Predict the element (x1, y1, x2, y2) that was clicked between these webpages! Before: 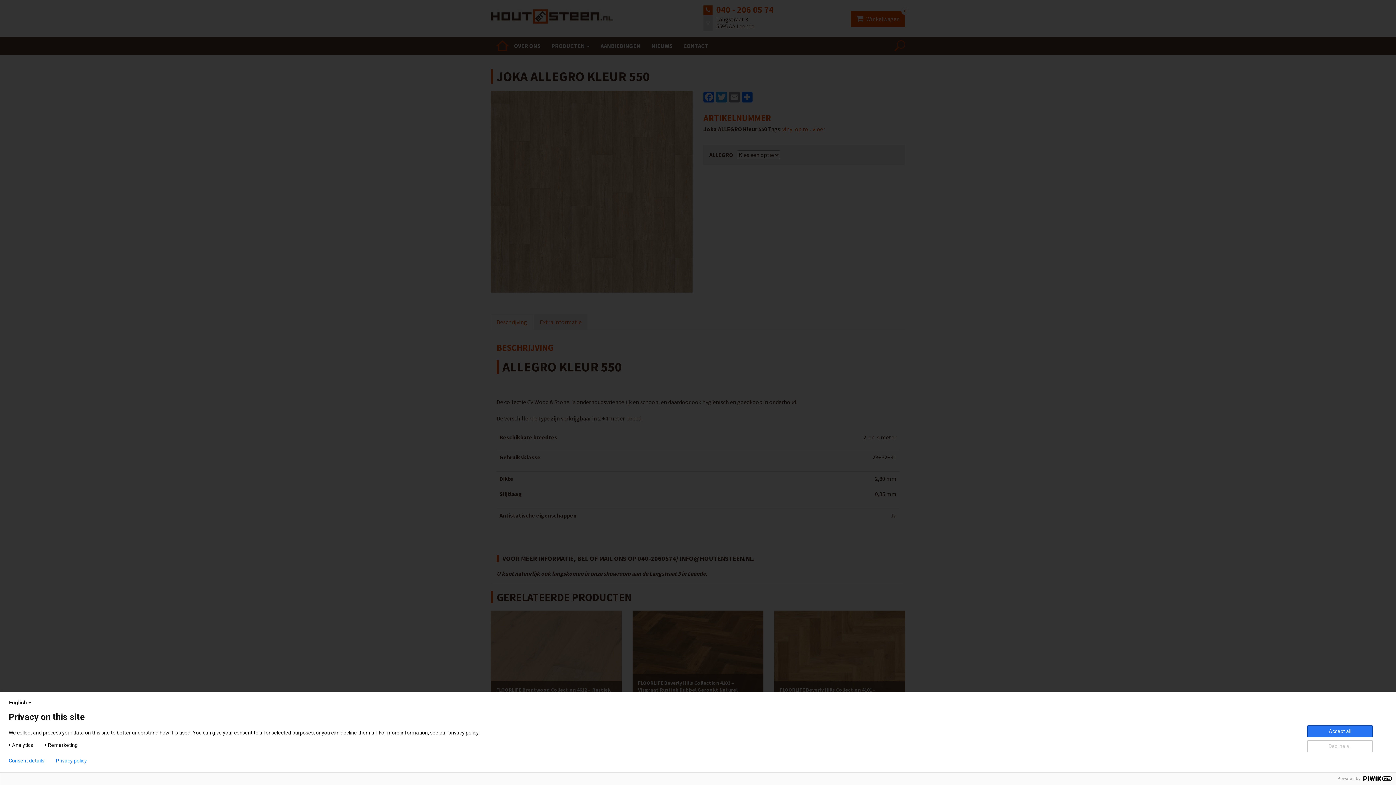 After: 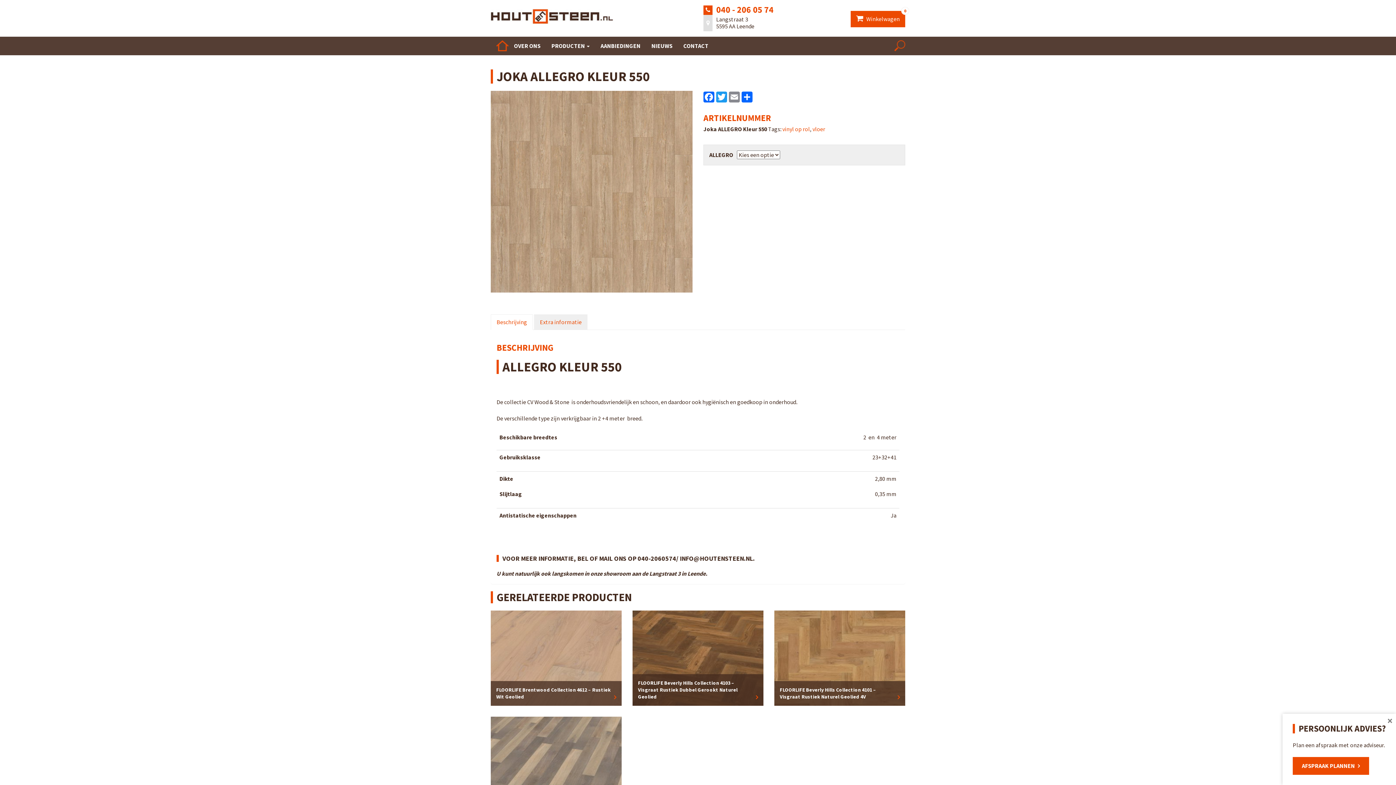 Action: bbox: (1307, 725, 1373, 737) label: Accept all